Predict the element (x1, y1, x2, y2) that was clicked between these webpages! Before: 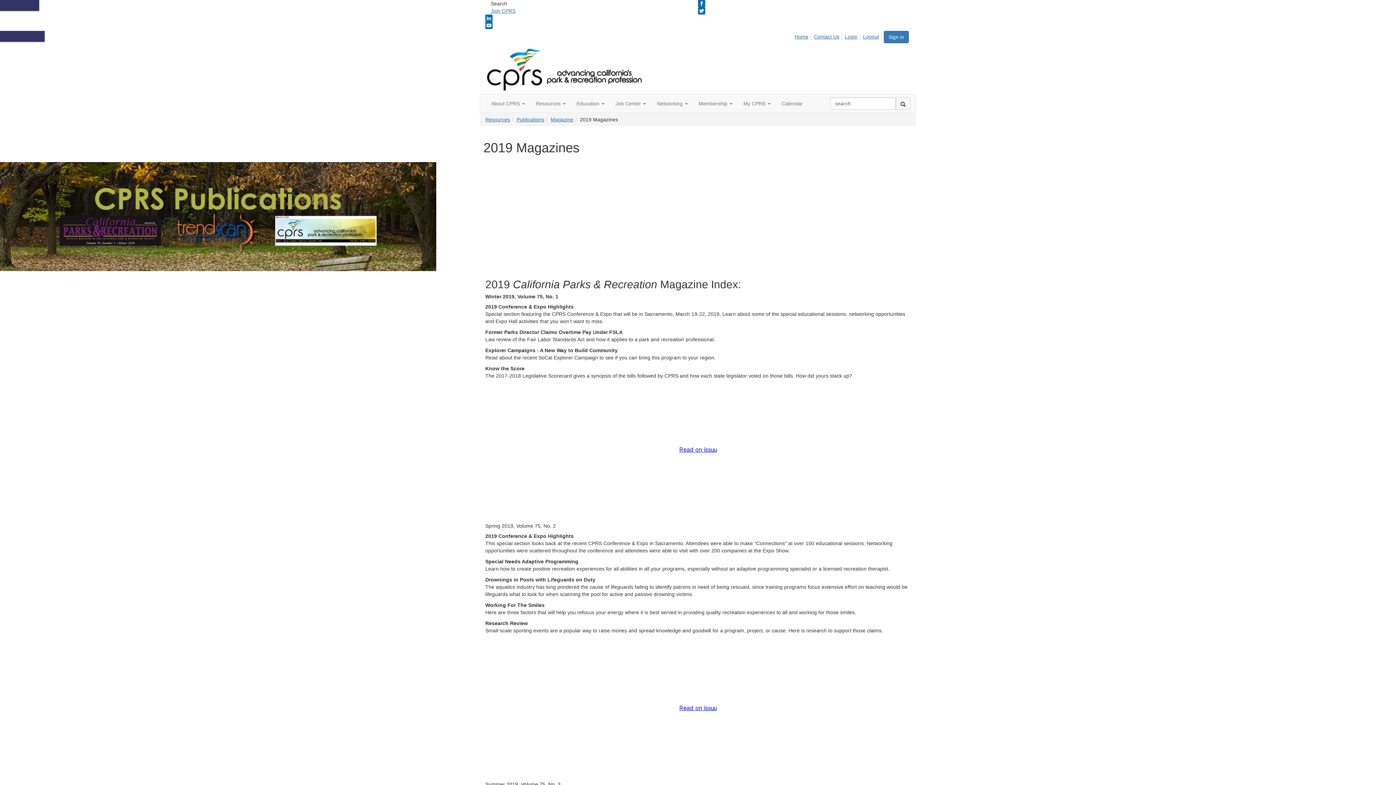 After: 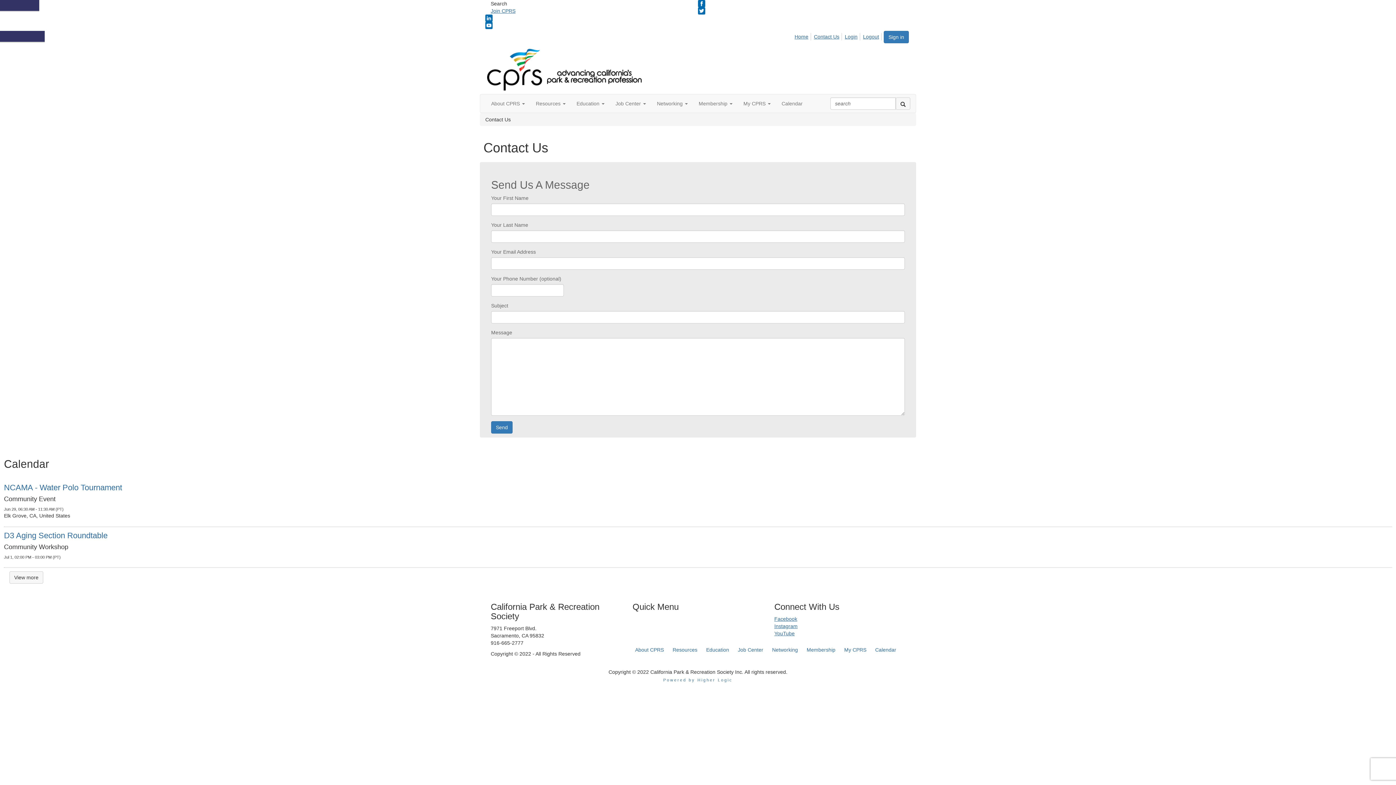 Action: label: Contact Us bbox: (813, 33, 842, 40)